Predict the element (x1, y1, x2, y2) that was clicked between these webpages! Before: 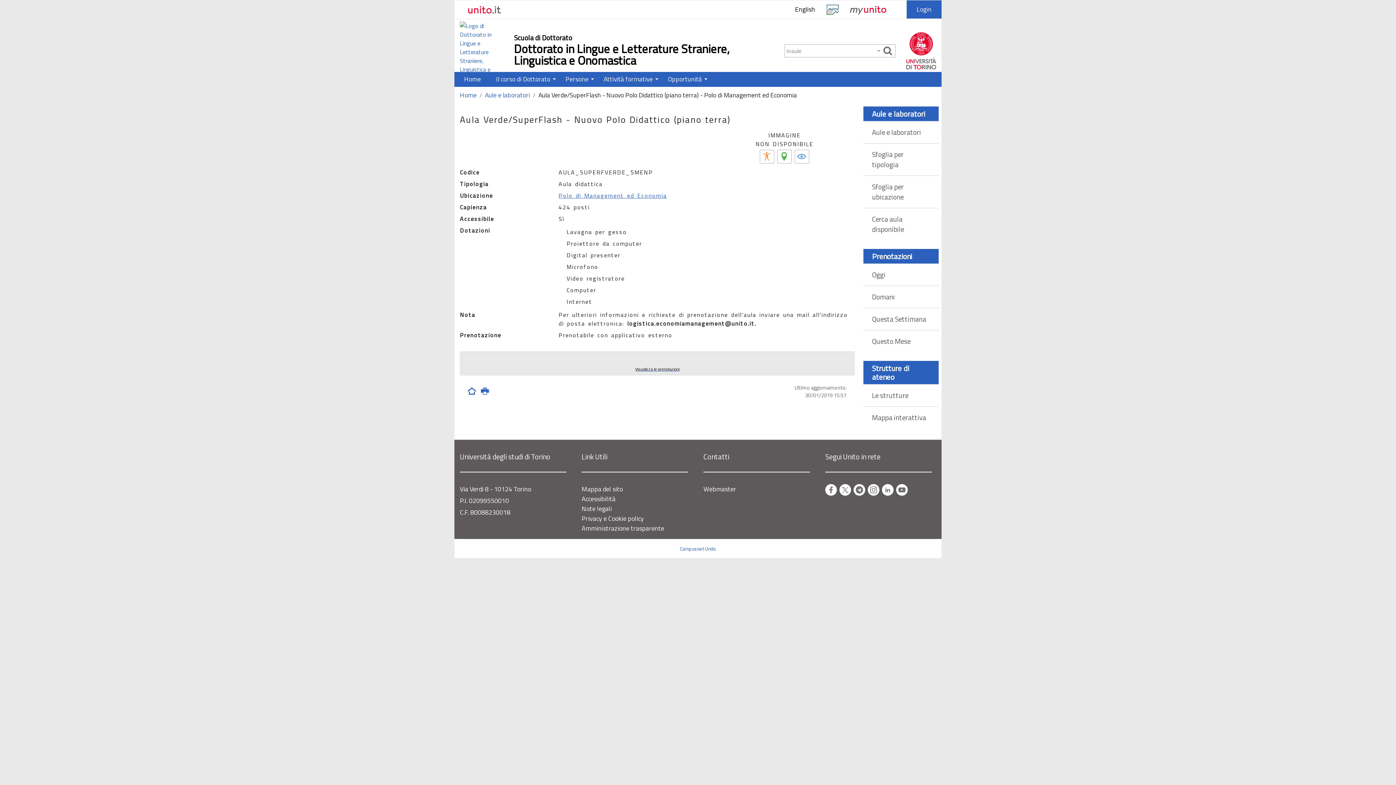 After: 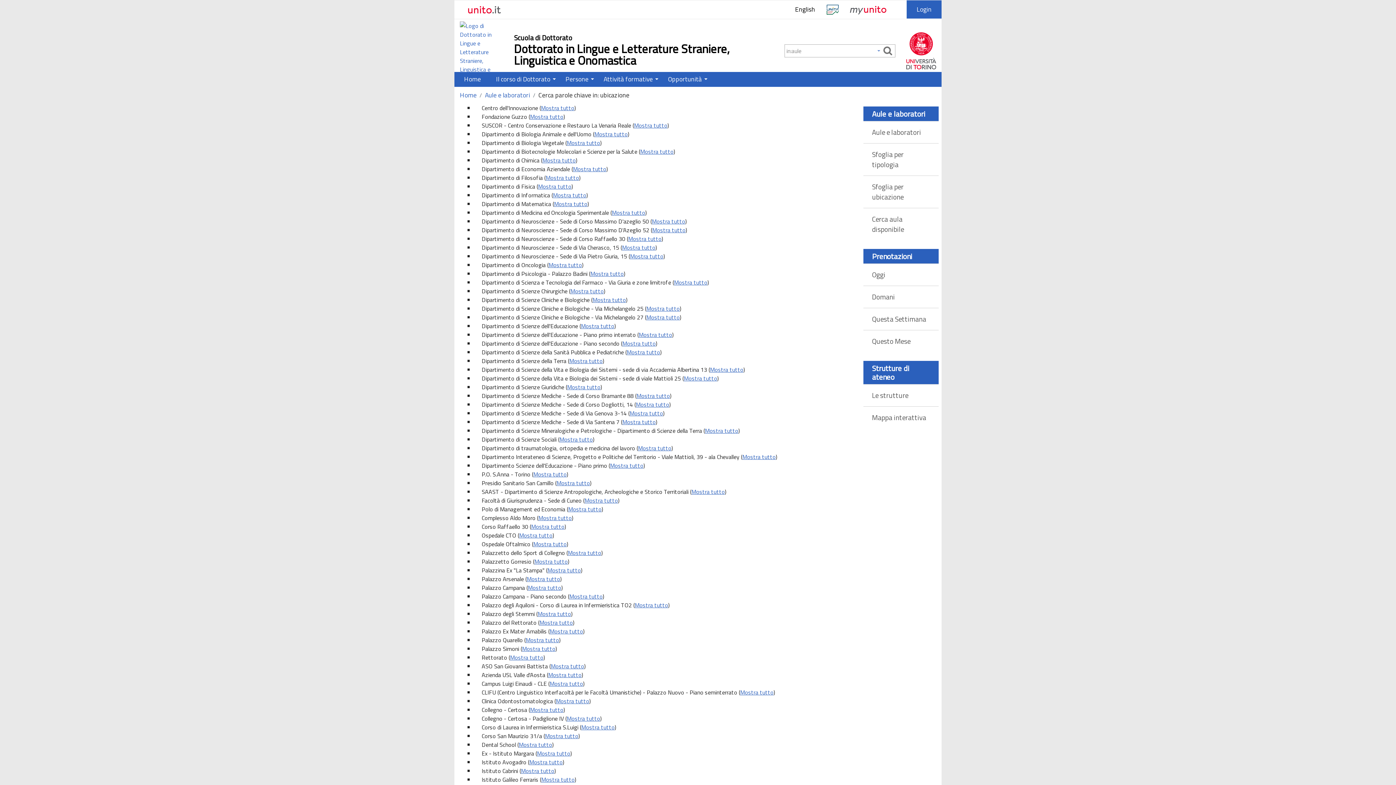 Action: label: Sfoglia per ubicazione bbox: (863, 175, 938, 208)